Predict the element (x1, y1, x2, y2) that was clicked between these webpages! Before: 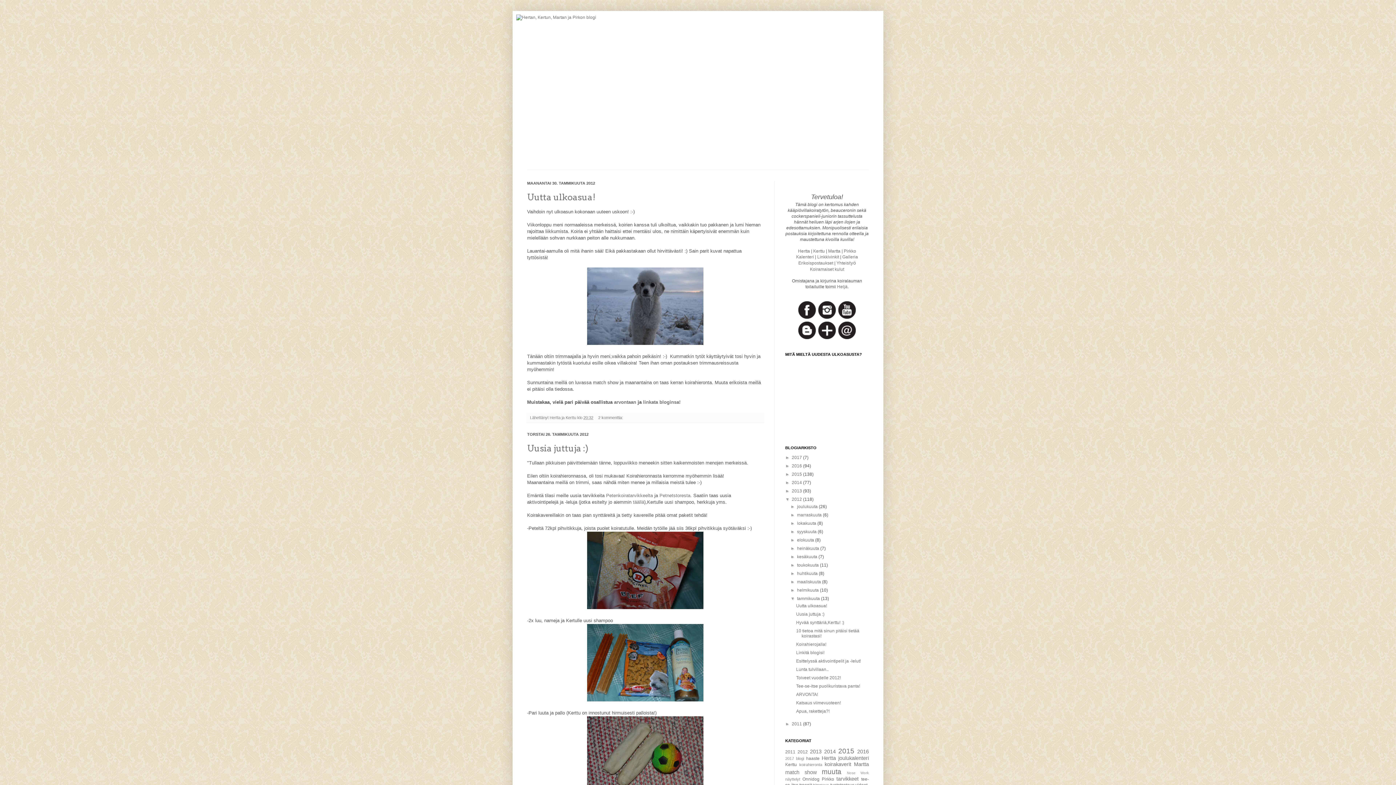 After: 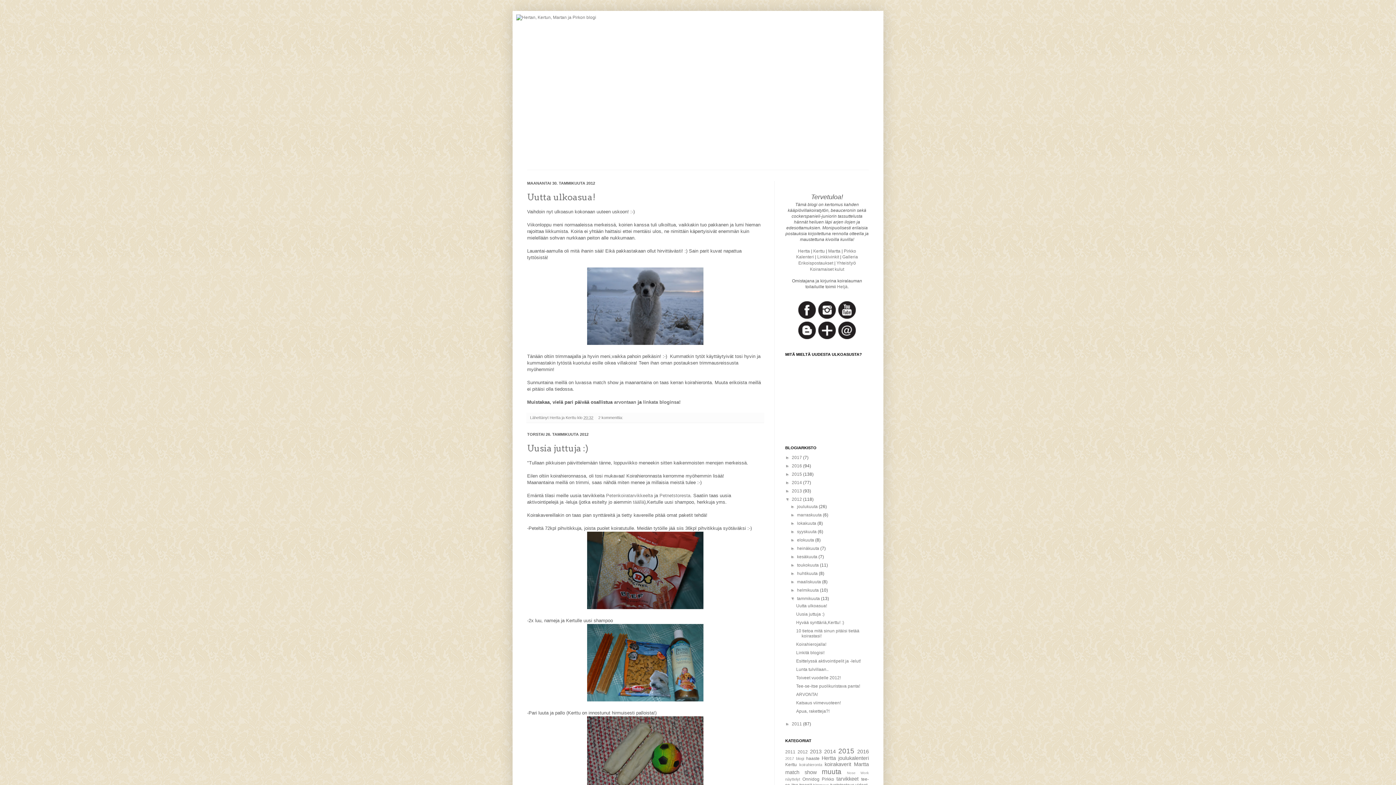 Action: bbox: (790, 512, 797, 517) label: ►  